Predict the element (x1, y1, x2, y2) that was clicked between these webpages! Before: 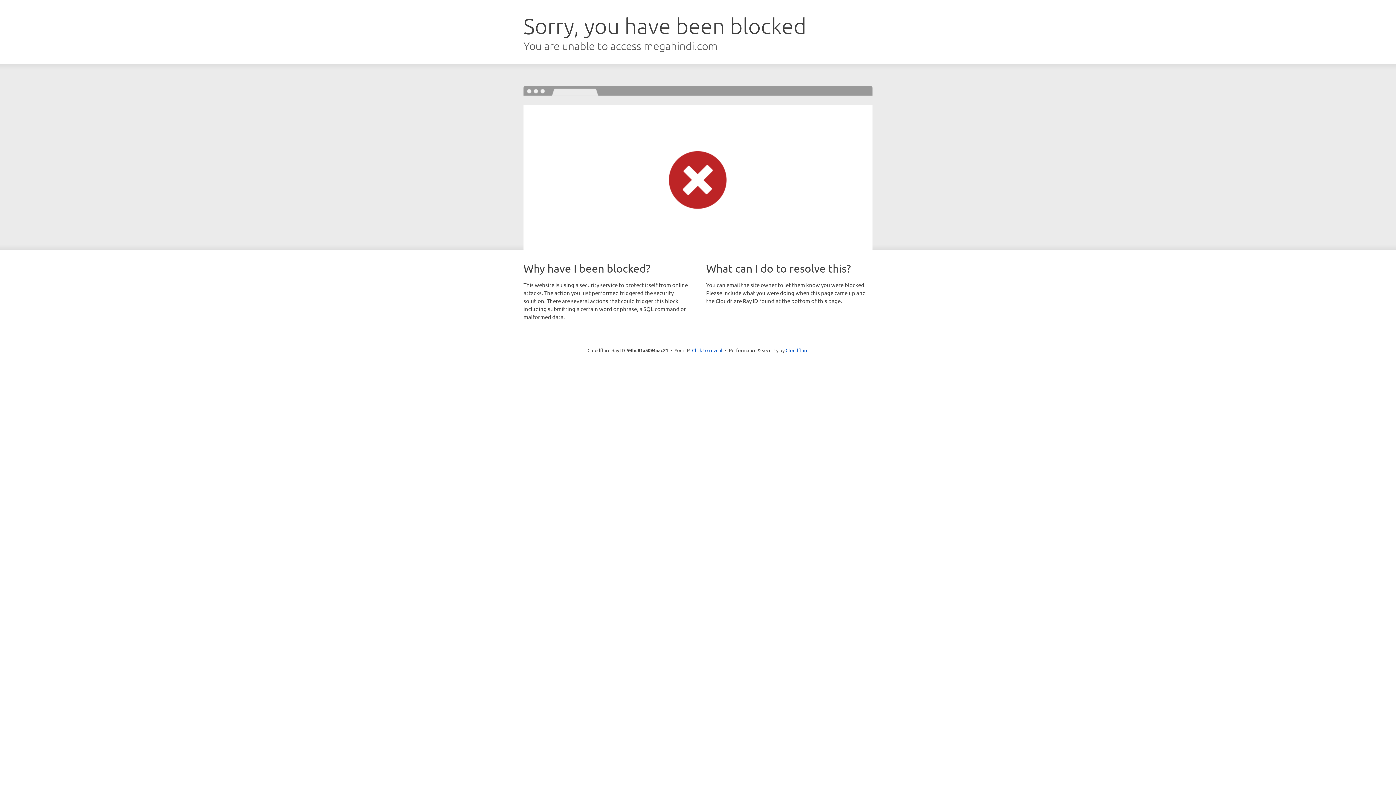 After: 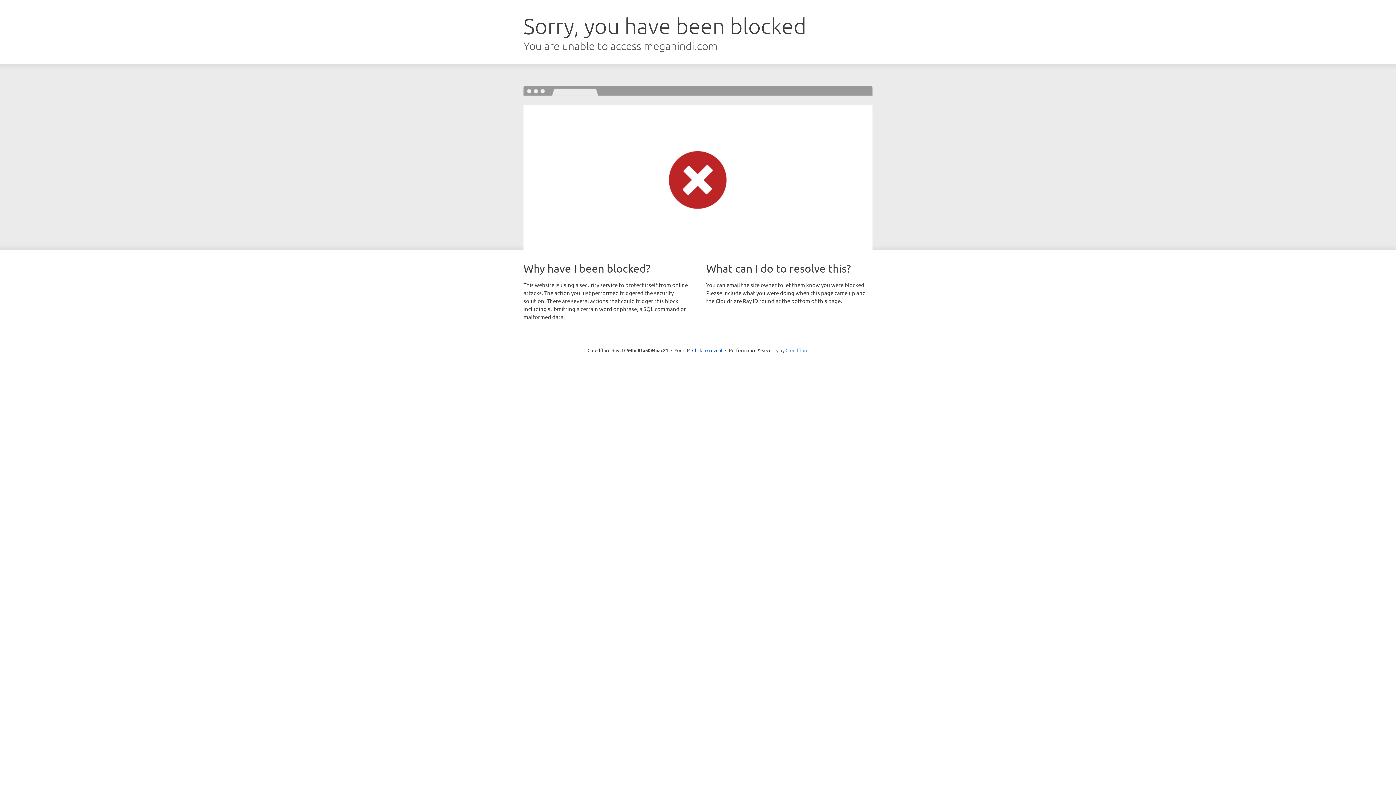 Action: label: Cloudflare bbox: (785, 347, 808, 353)